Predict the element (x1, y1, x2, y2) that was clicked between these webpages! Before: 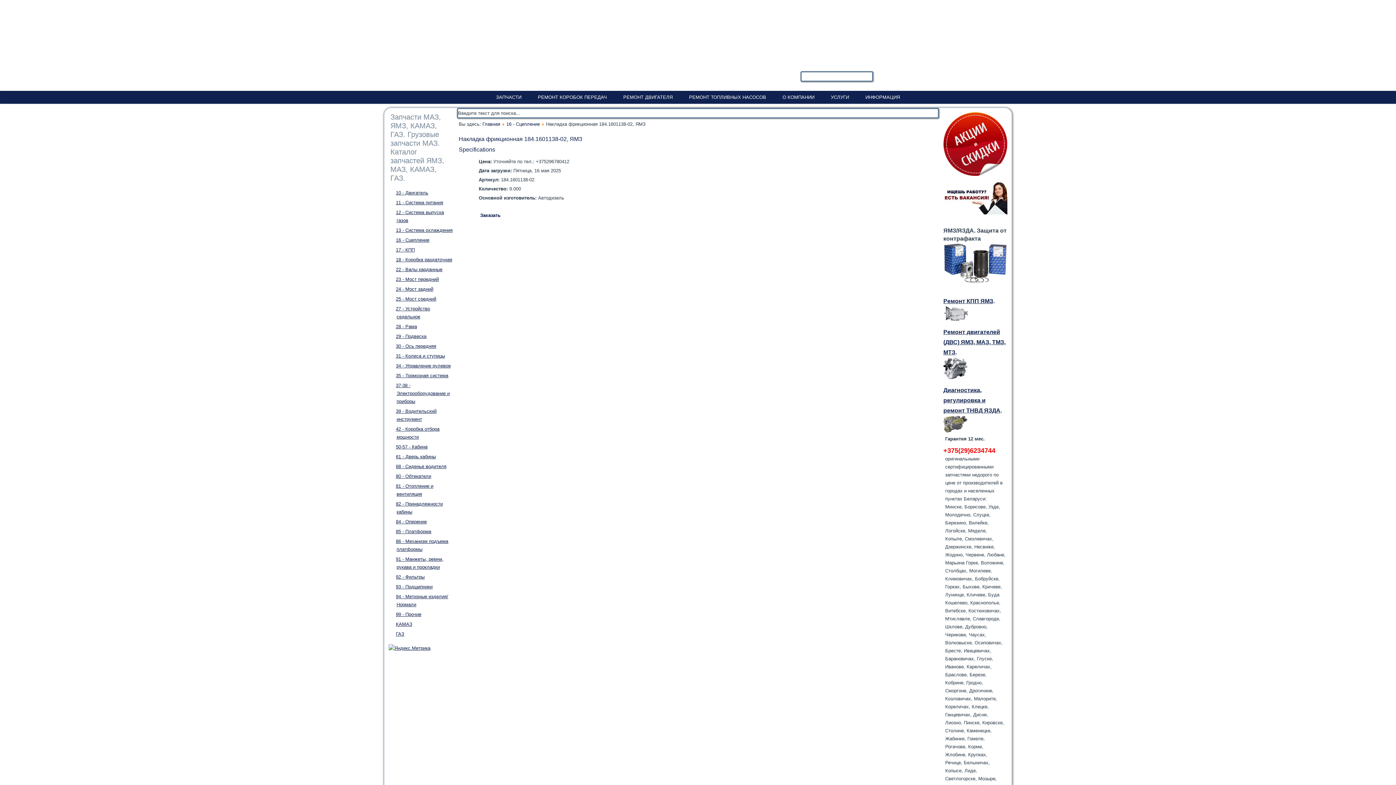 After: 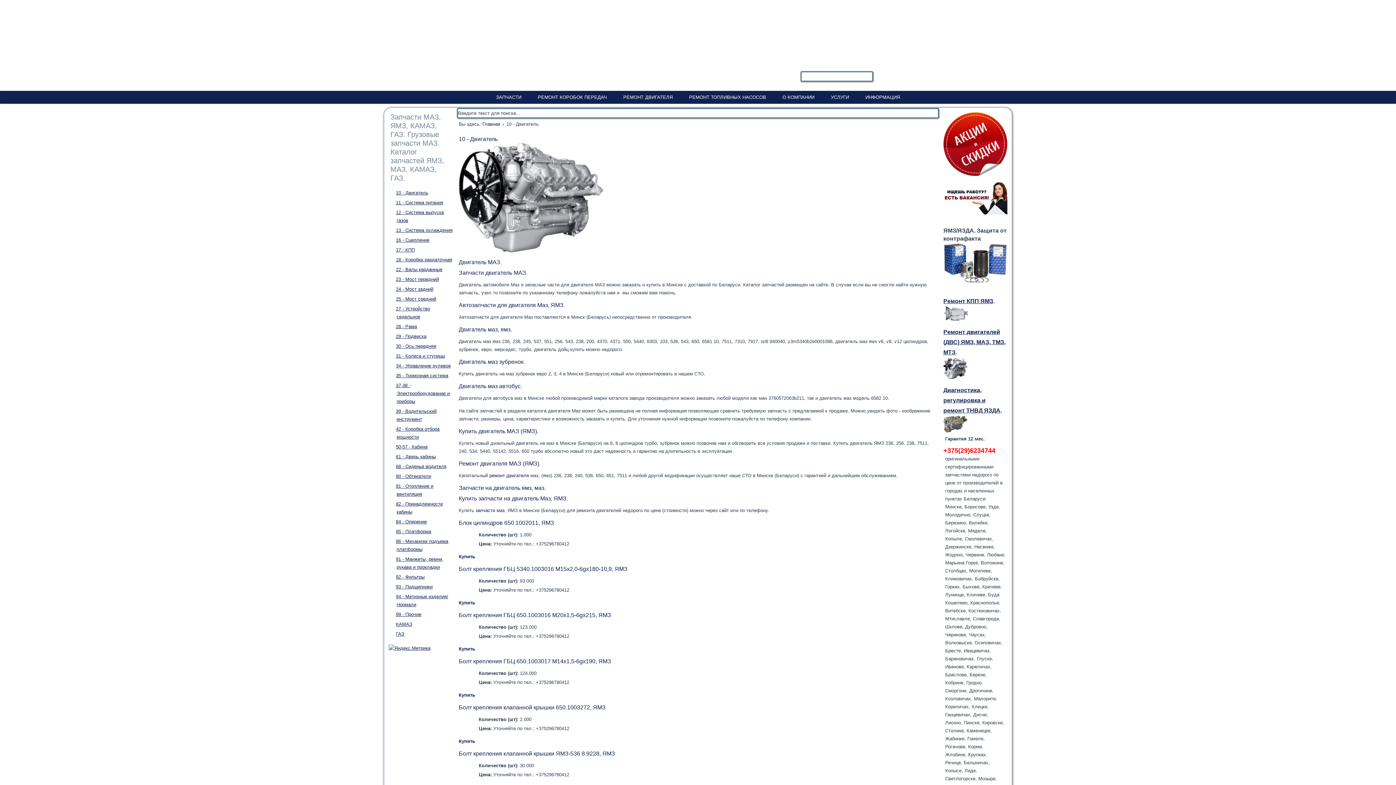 Action: bbox: (396, 190, 428, 195) label: 10 - Двигатель